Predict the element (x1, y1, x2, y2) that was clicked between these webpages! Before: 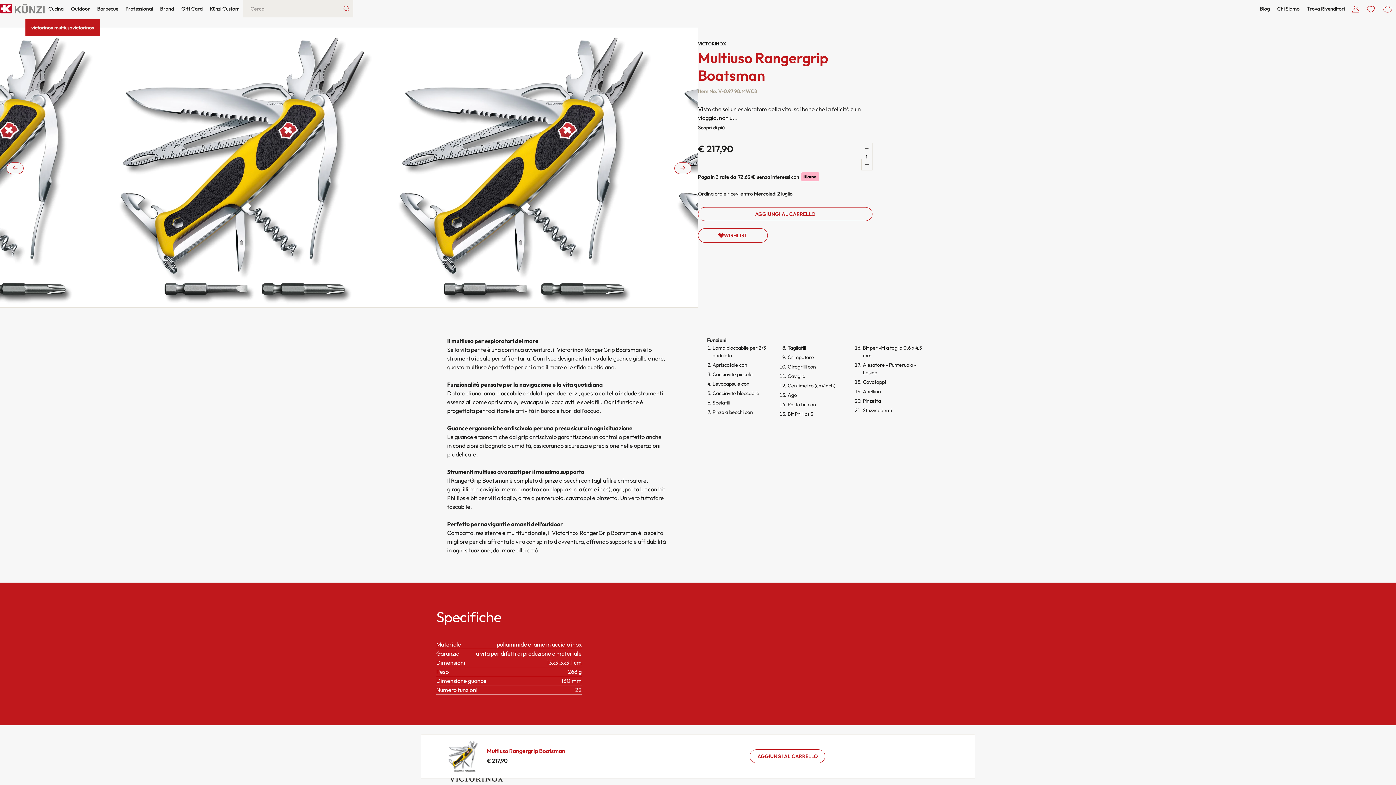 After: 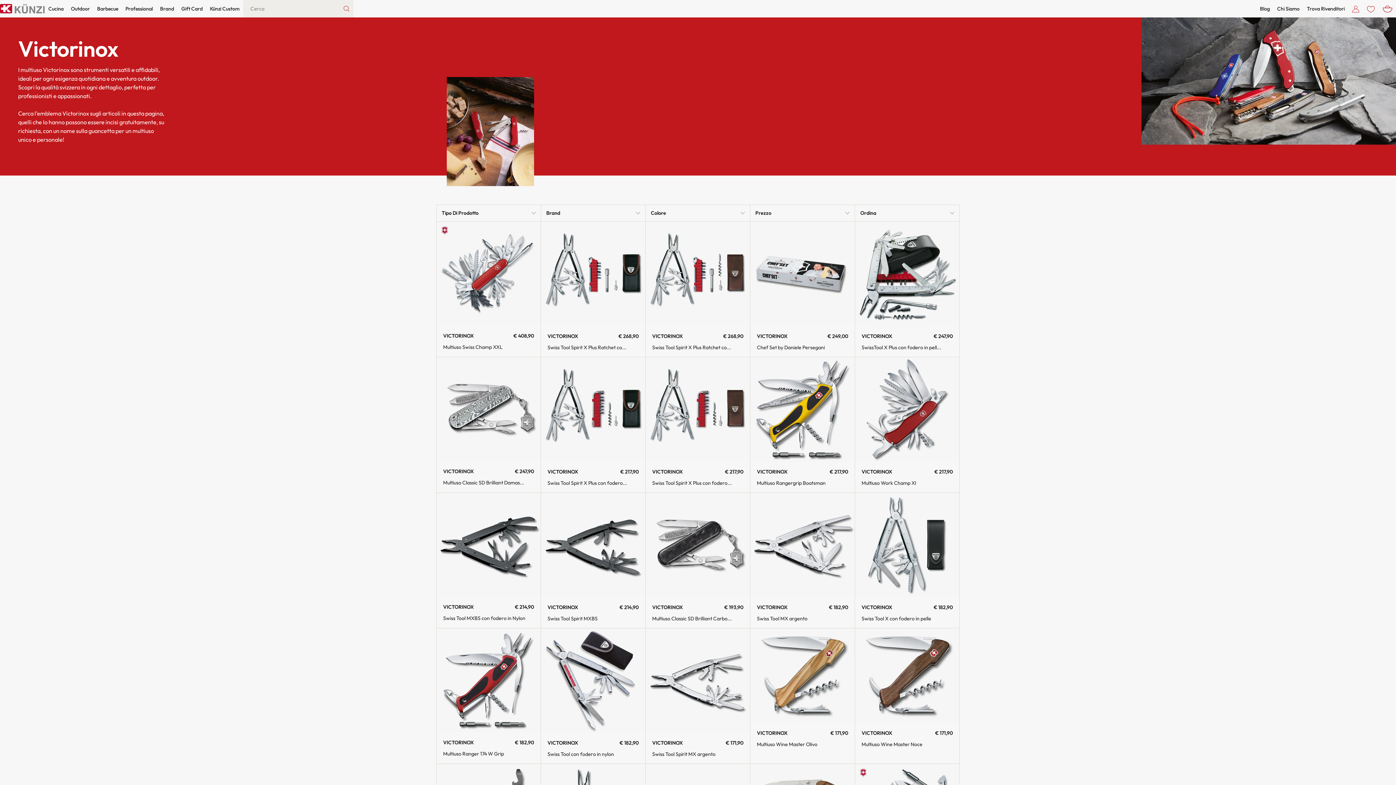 Action: label: victorinox bbox: (72, 24, 94, 30)